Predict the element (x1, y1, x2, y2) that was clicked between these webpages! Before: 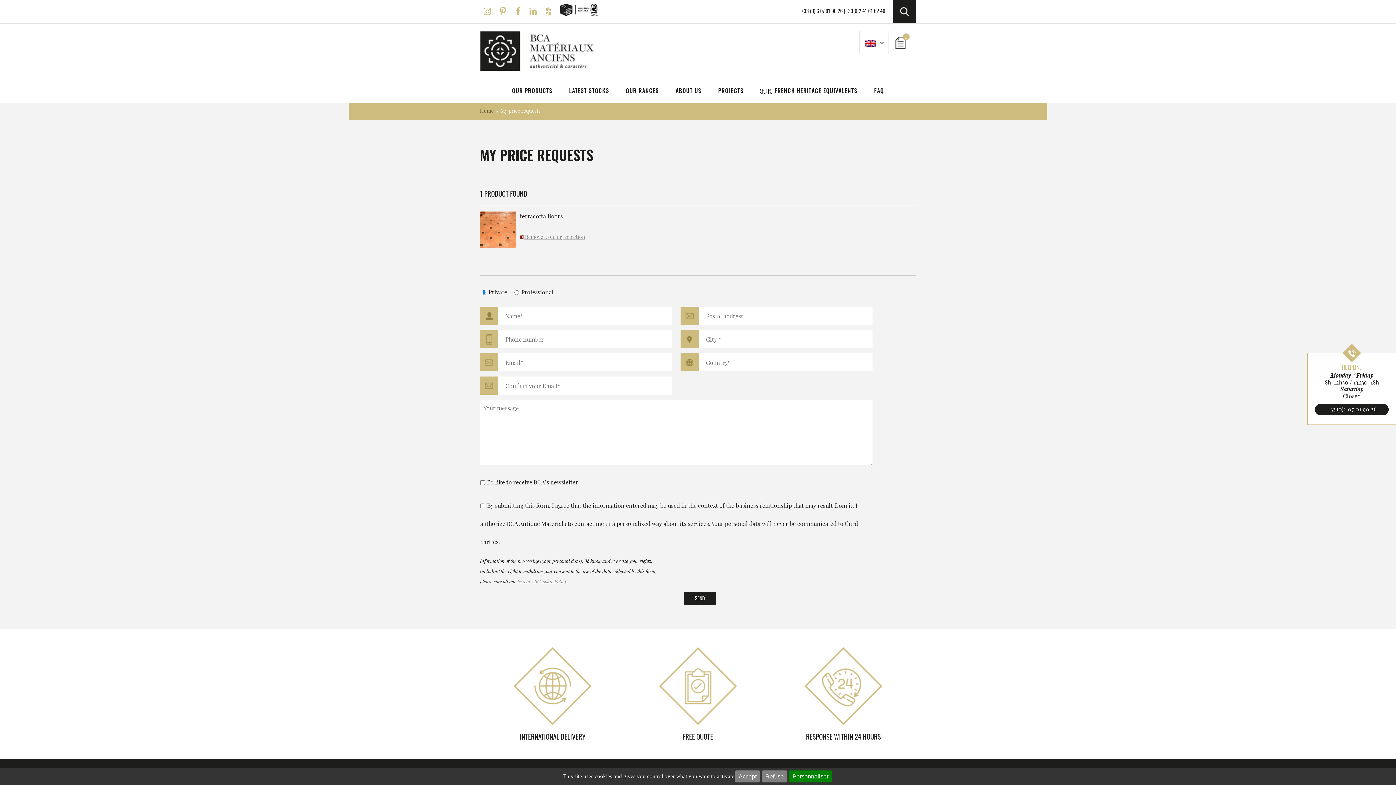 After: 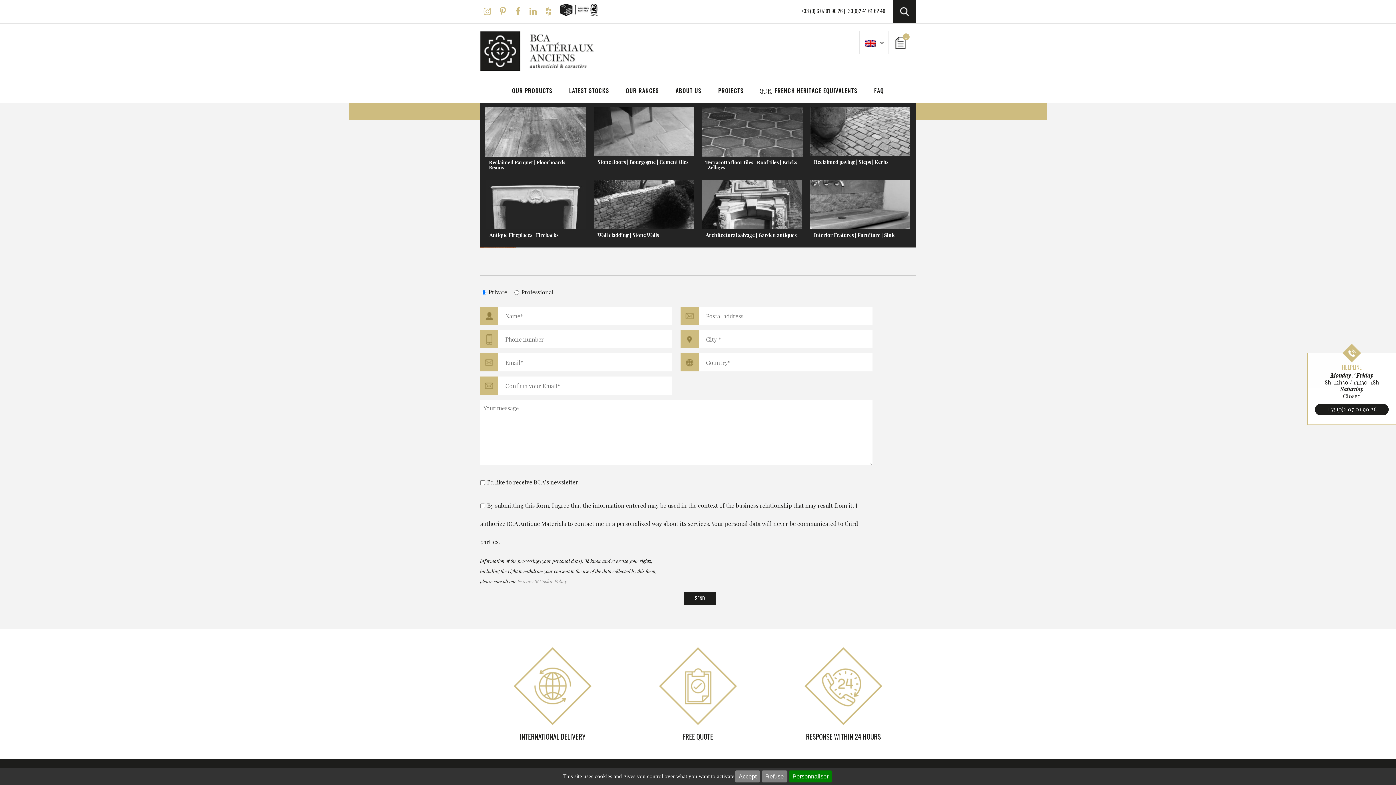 Action: label: OUR PRODUCTS bbox: (504, 78, 560, 103)